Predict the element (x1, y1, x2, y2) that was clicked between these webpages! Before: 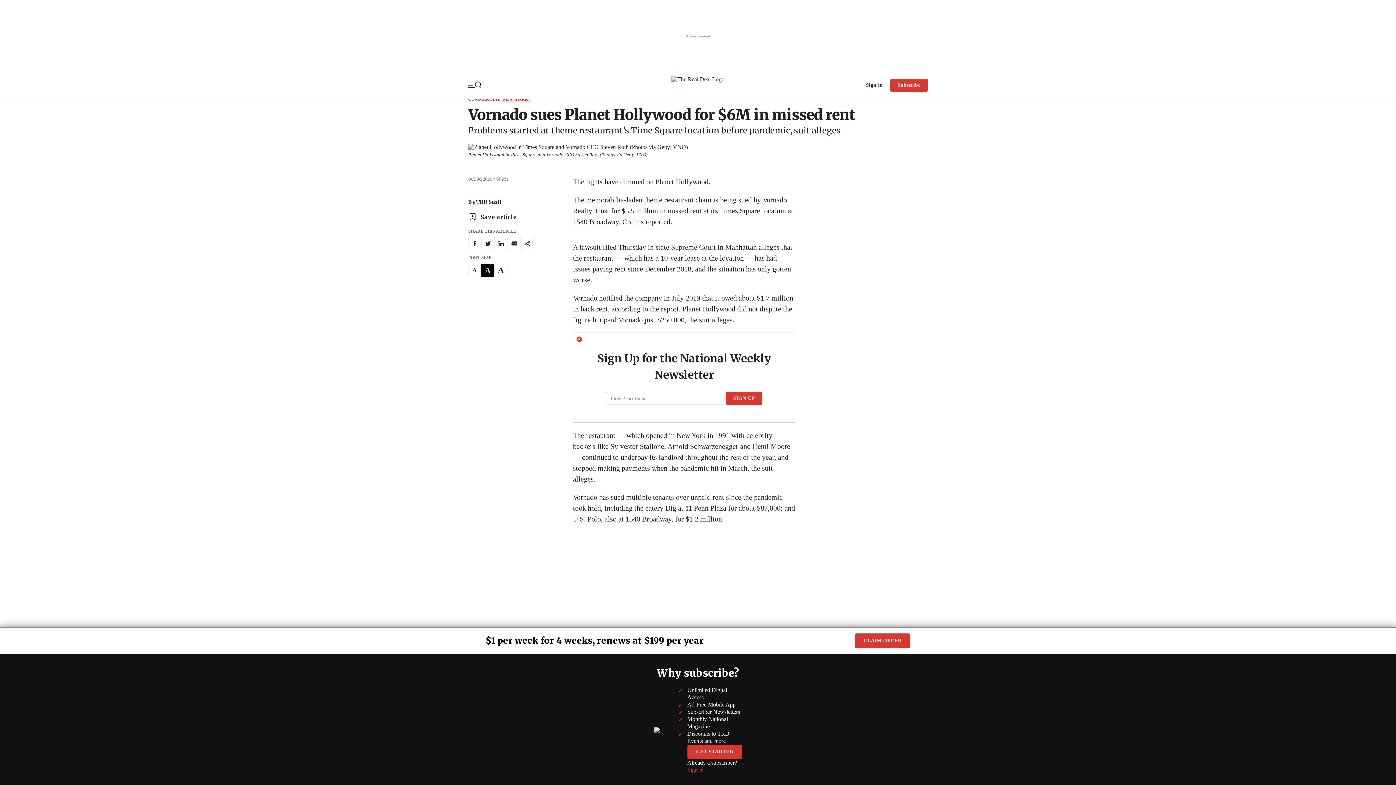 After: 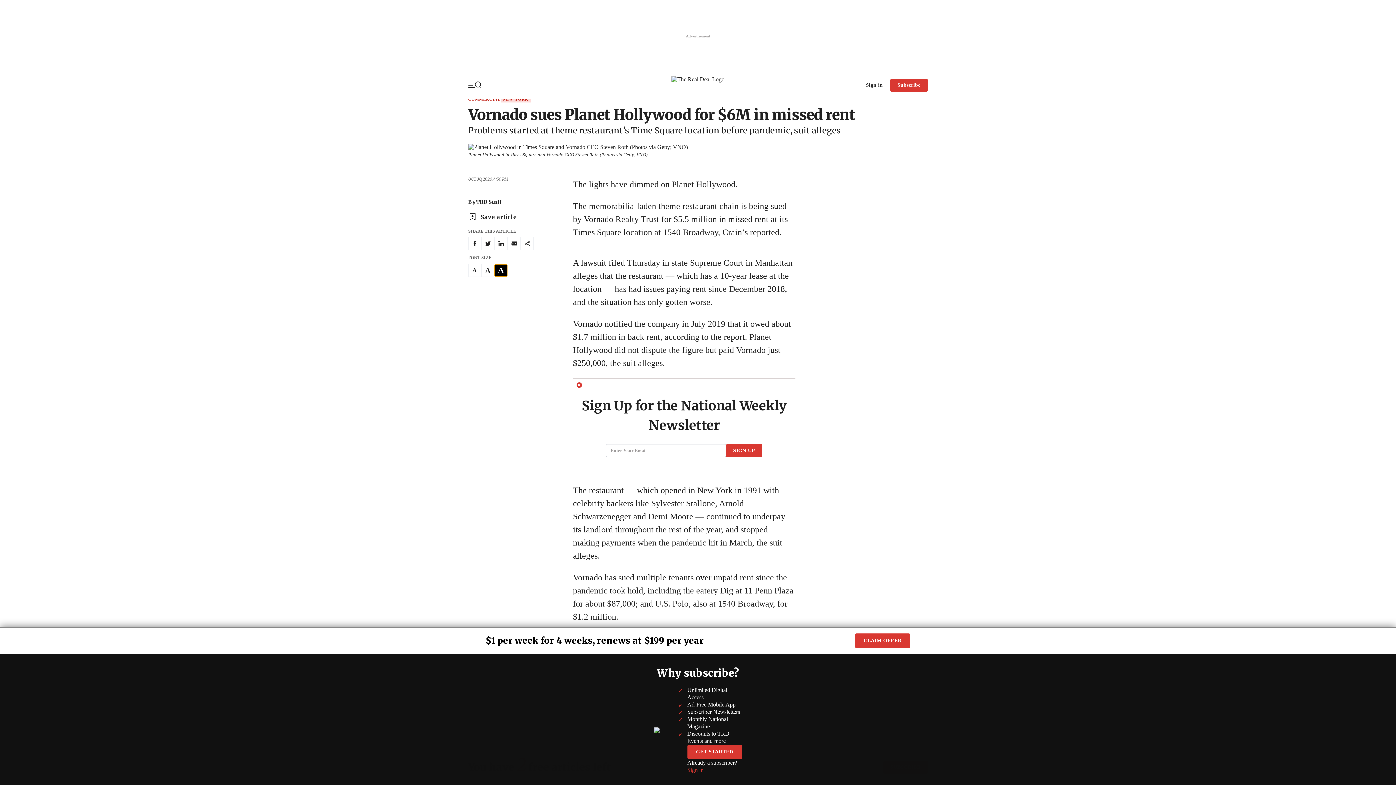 Action: bbox: (494, 554, 507, 567) label: A